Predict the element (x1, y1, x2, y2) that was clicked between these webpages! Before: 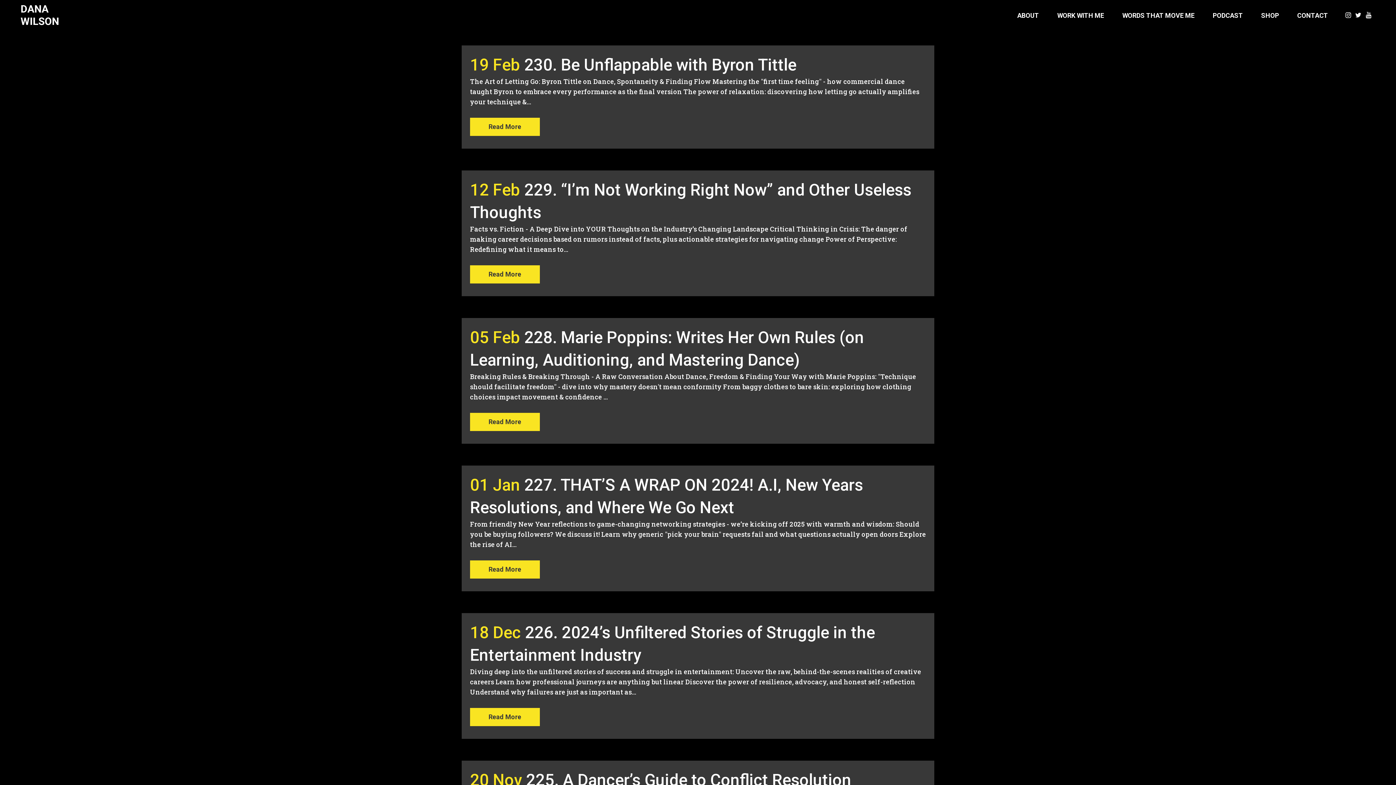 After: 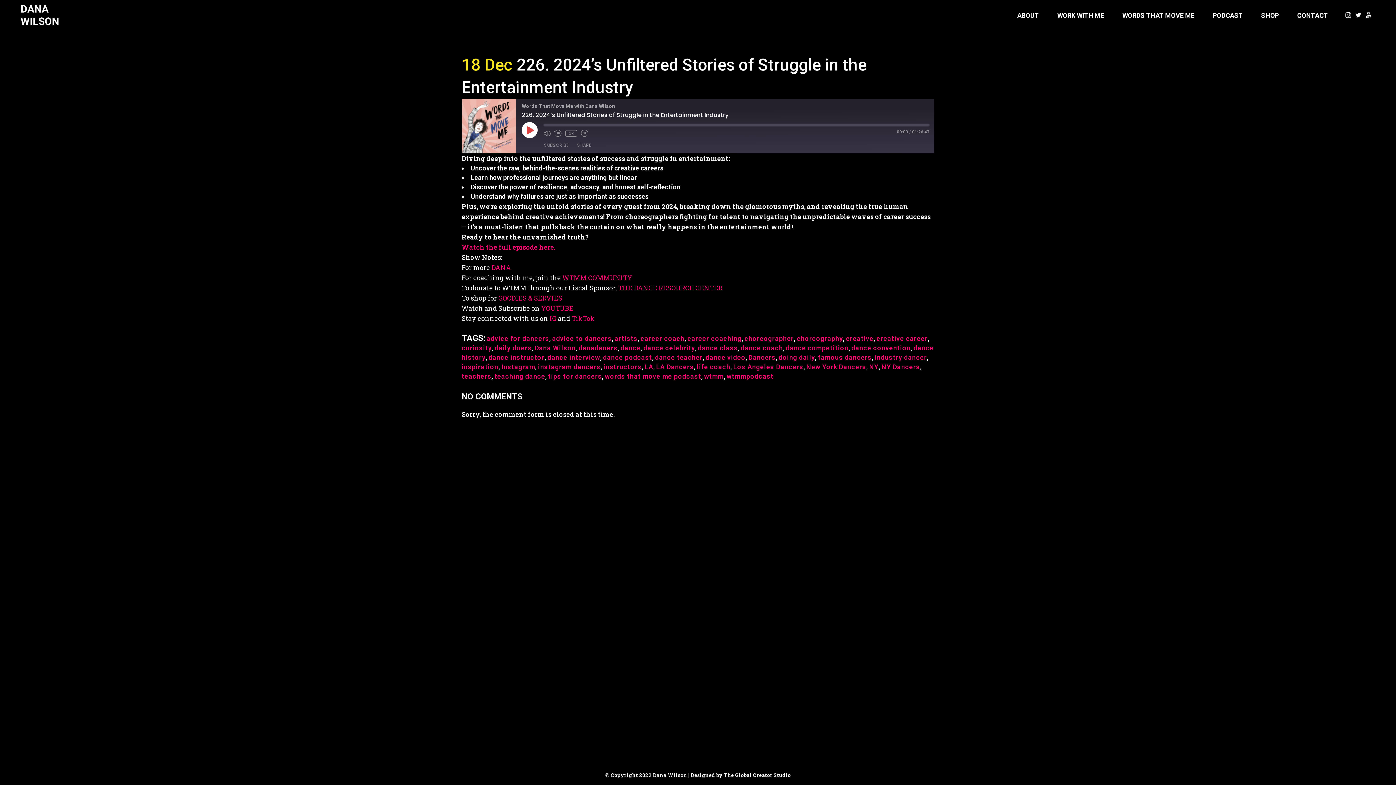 Action: bbox: (470, 708, 540, 726) label: Read More